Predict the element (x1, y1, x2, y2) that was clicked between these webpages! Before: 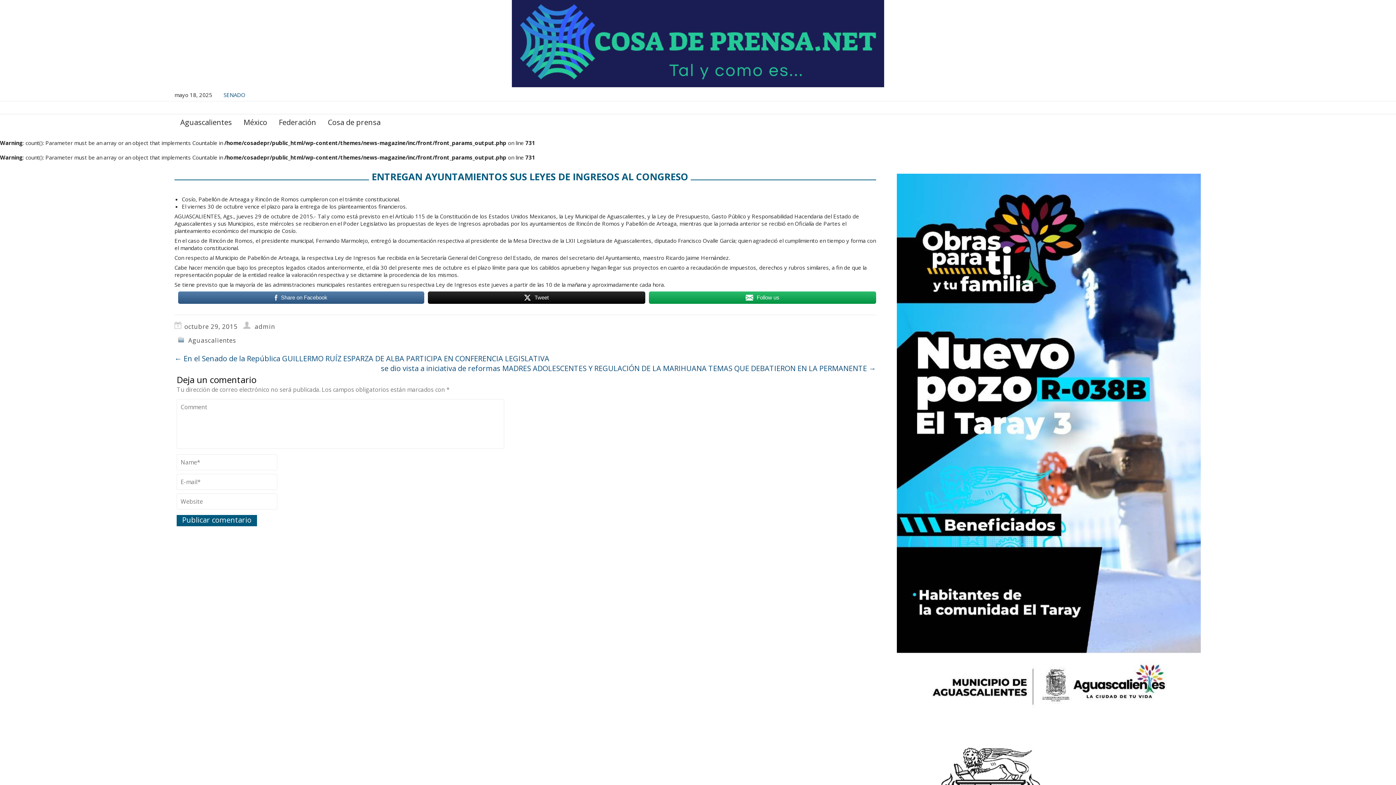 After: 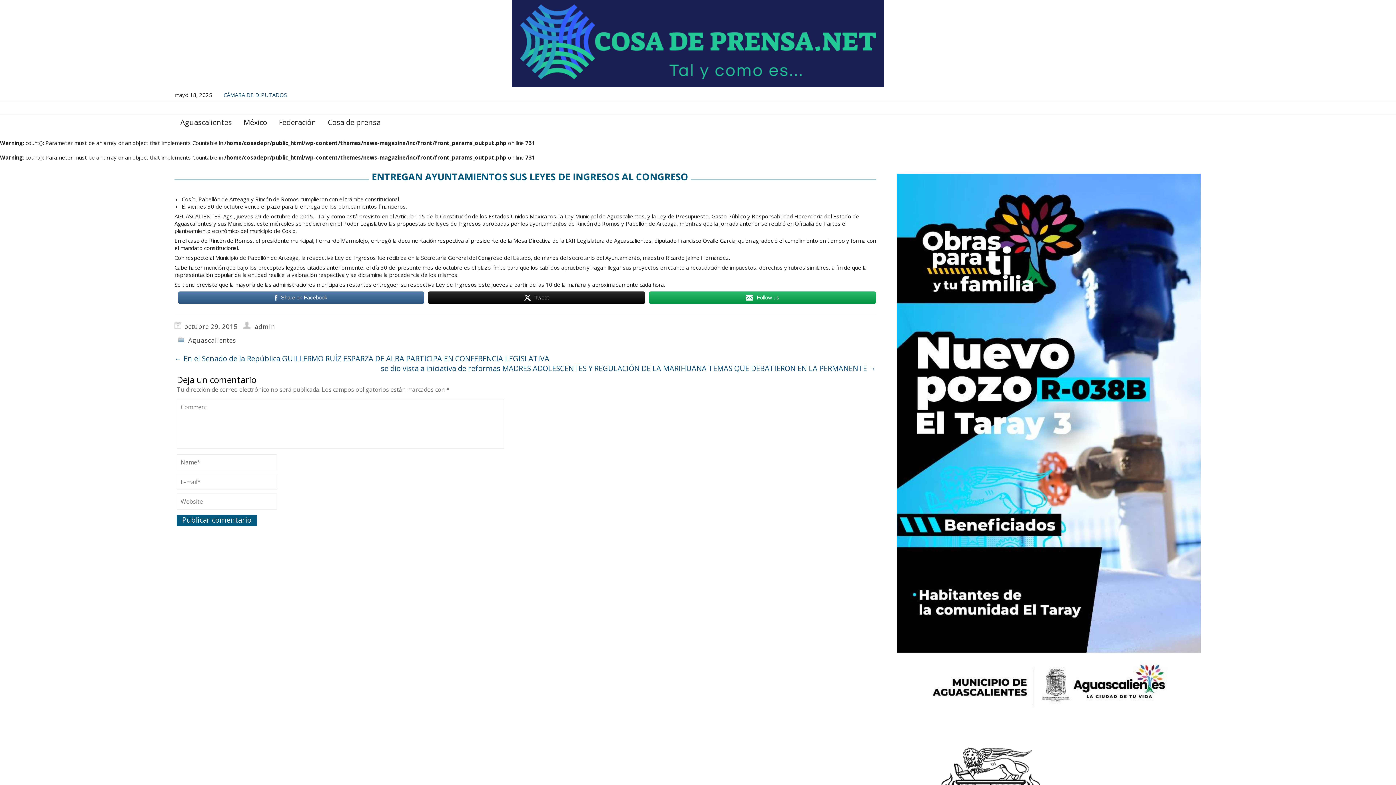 Action: bbox: (178, 290, 424, 304) label: Share on Facebook